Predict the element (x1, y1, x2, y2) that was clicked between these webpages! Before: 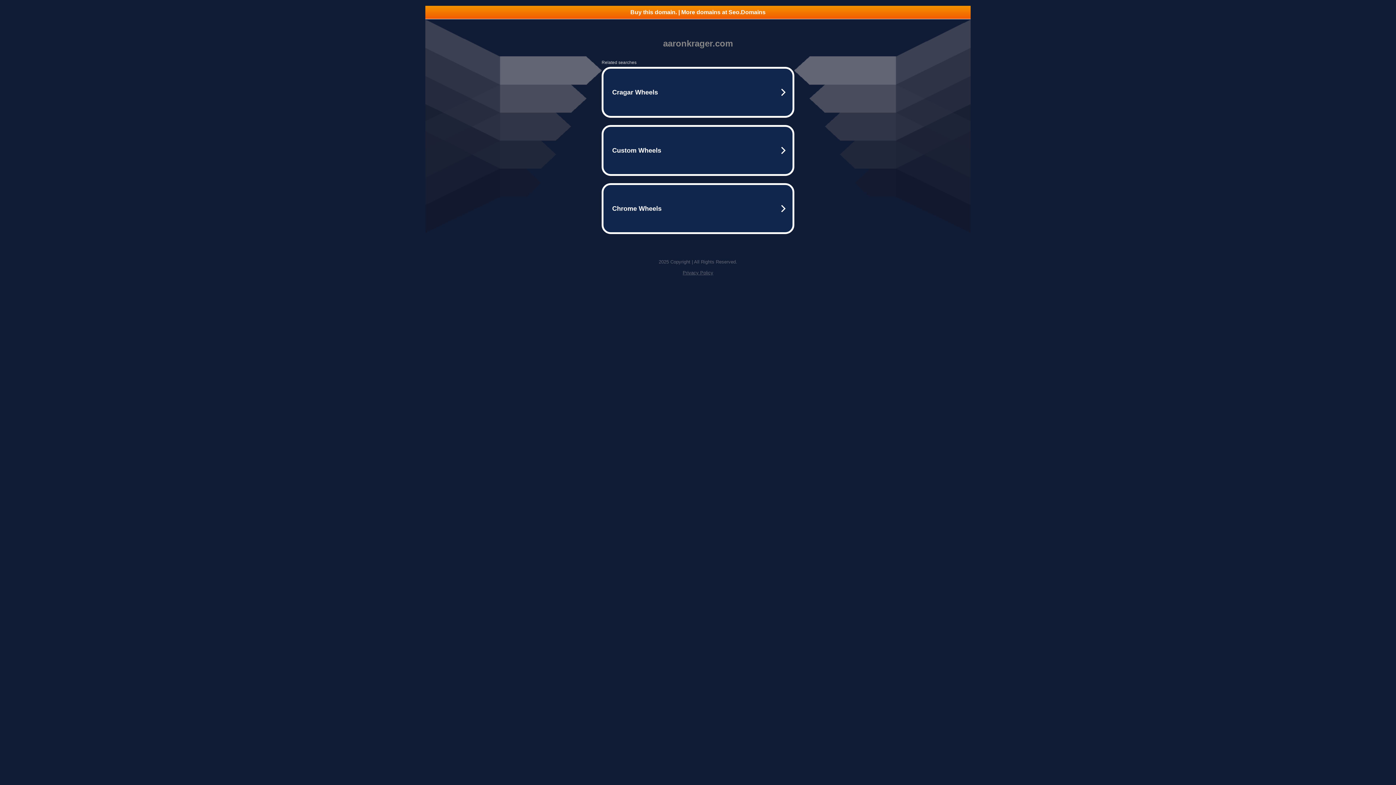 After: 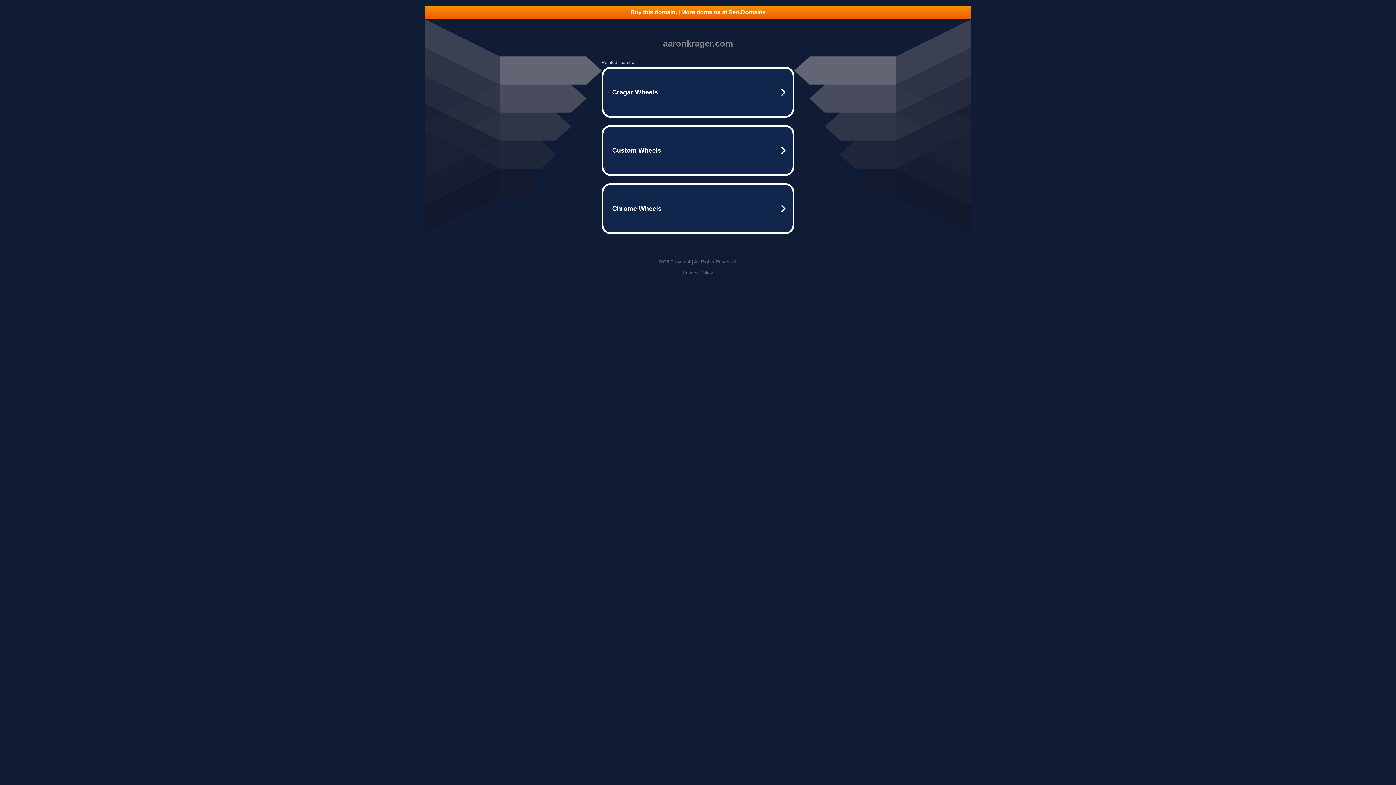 Action: label: Privacy Policy bbox: (682, 270, 713, 275)